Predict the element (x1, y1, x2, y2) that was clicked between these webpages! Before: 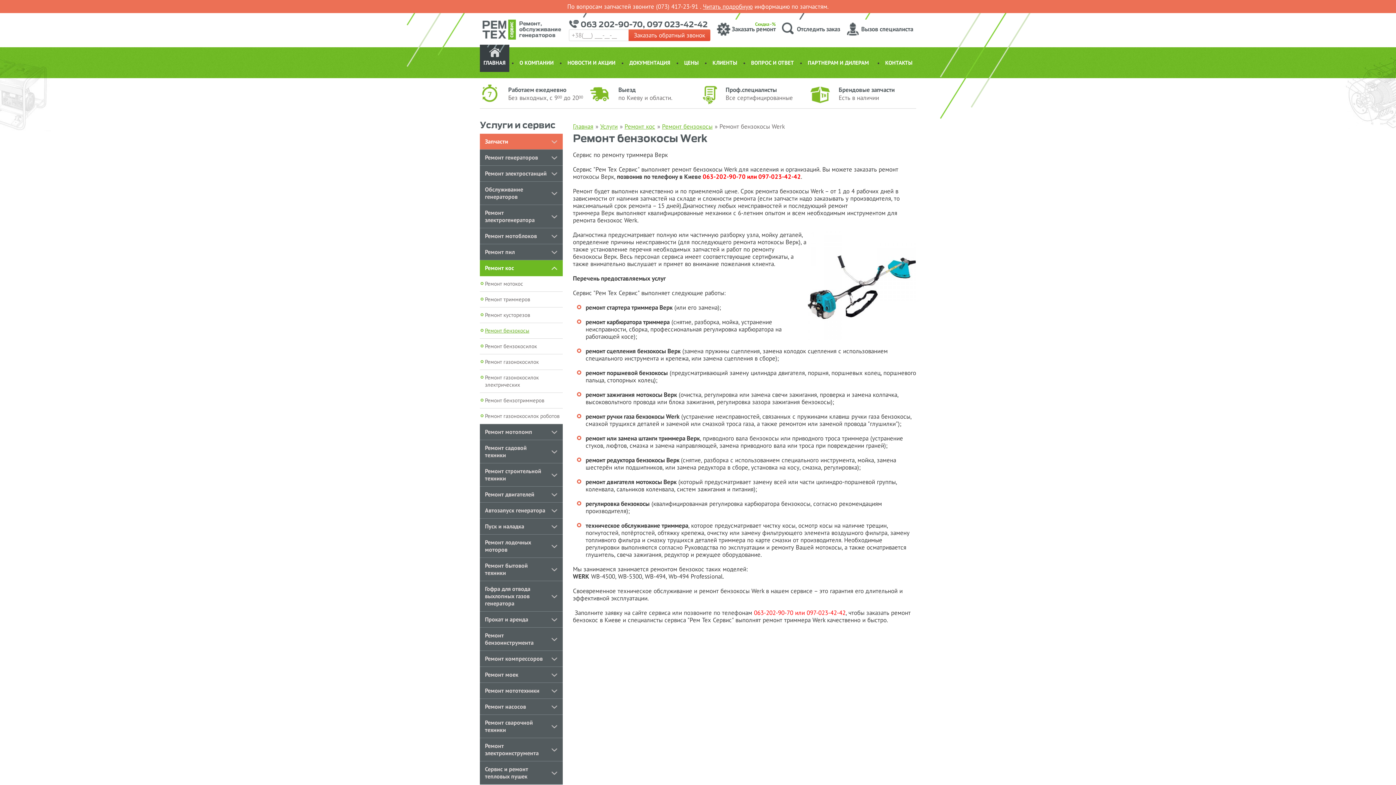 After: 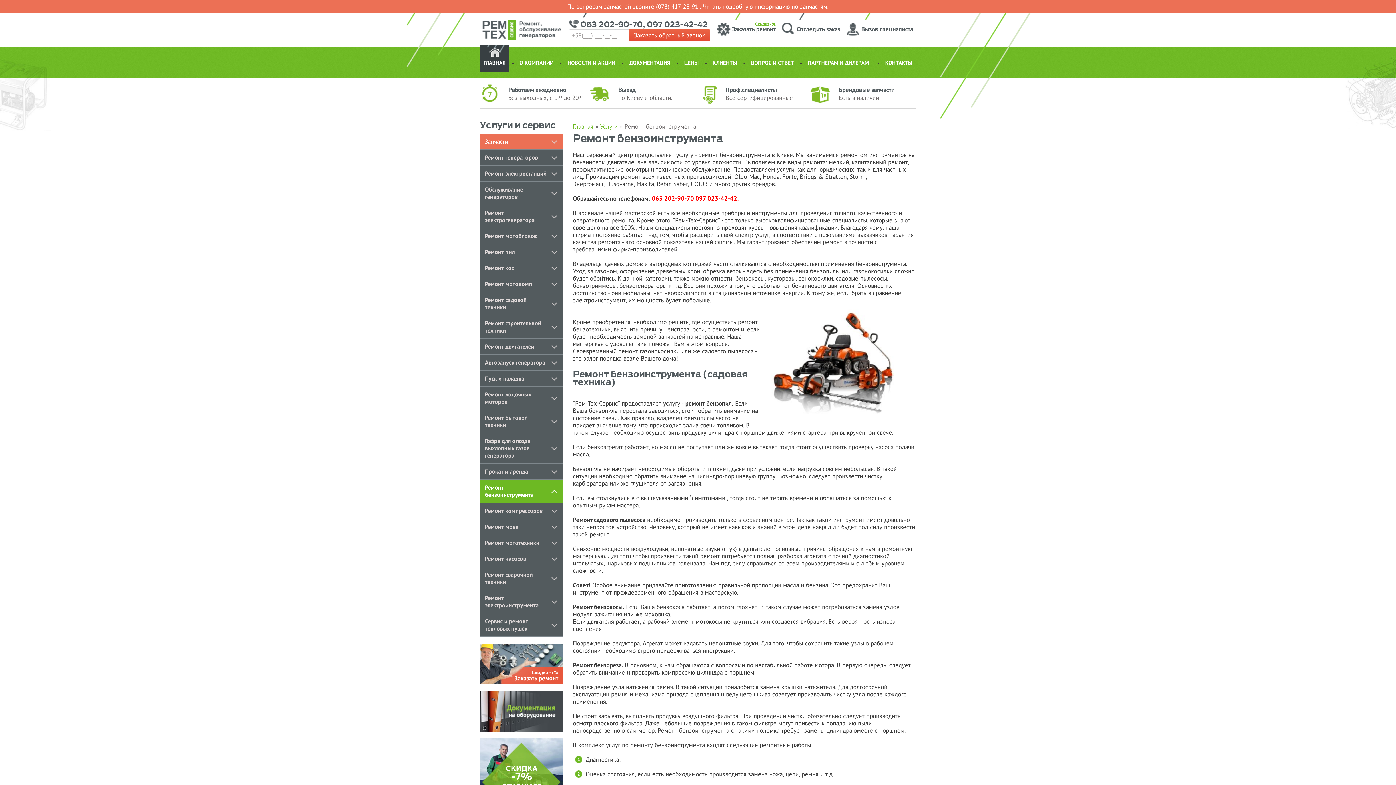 Action: bbox: (480, 628, 562, 650) label: Ремонт бензоинструмента